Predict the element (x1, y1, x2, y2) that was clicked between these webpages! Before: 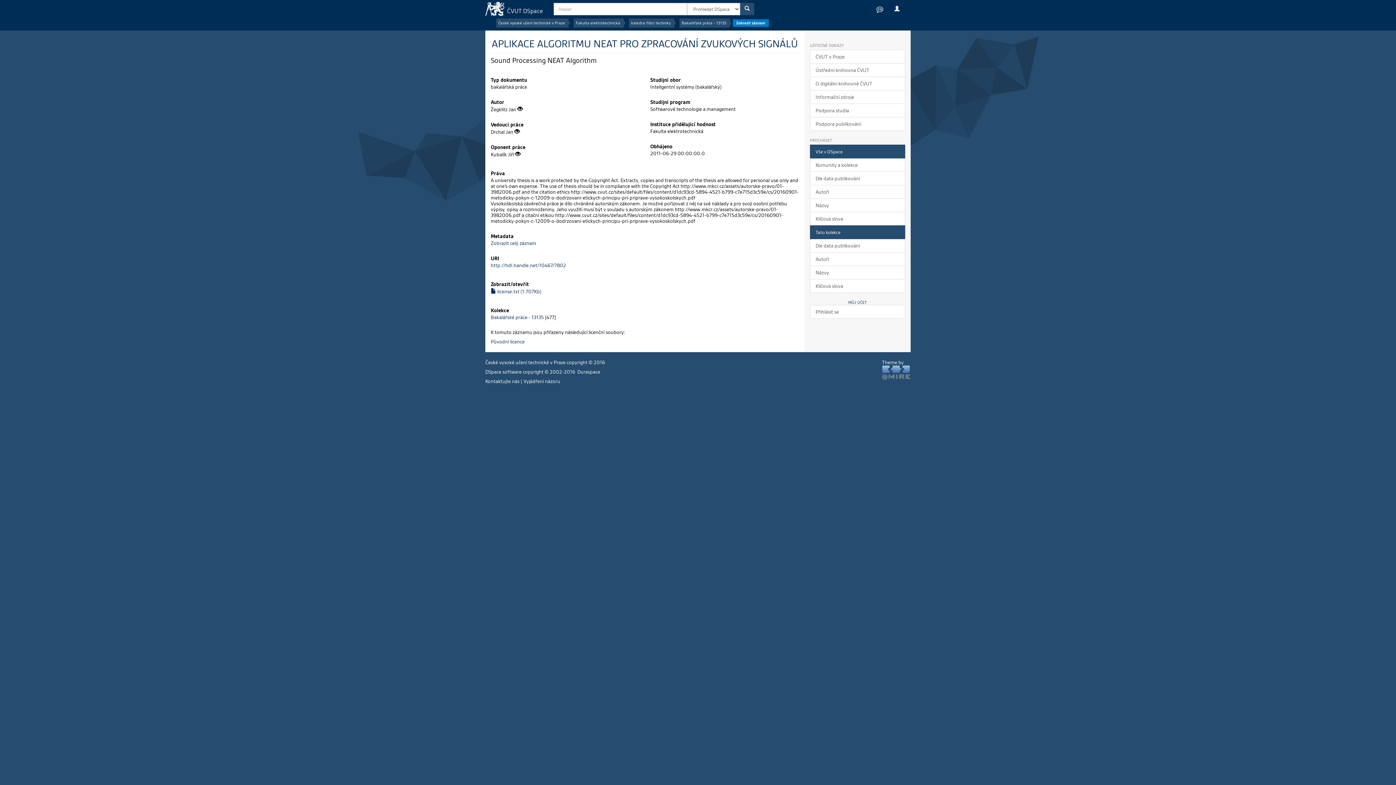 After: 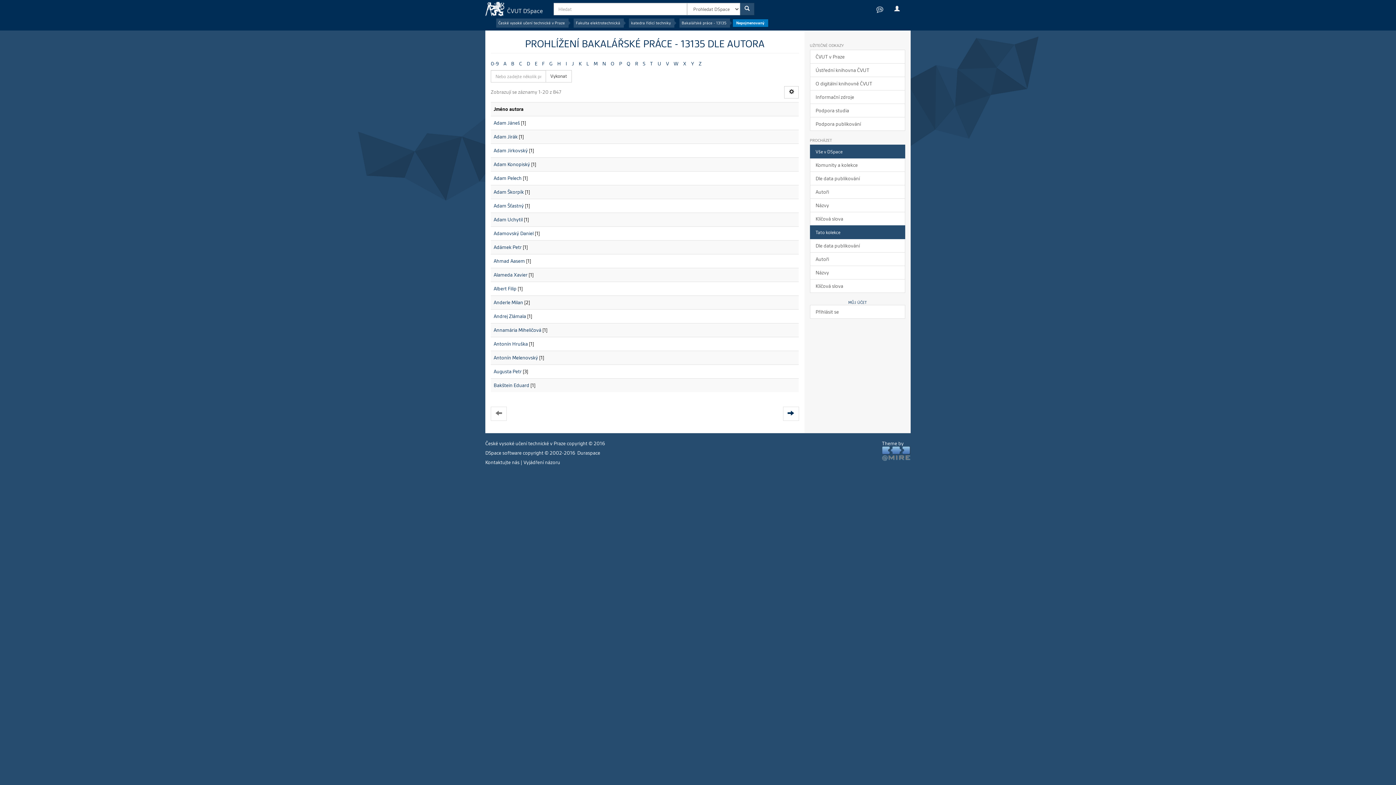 Action: label: Autoři bbox: (810, 252, 905, 266)